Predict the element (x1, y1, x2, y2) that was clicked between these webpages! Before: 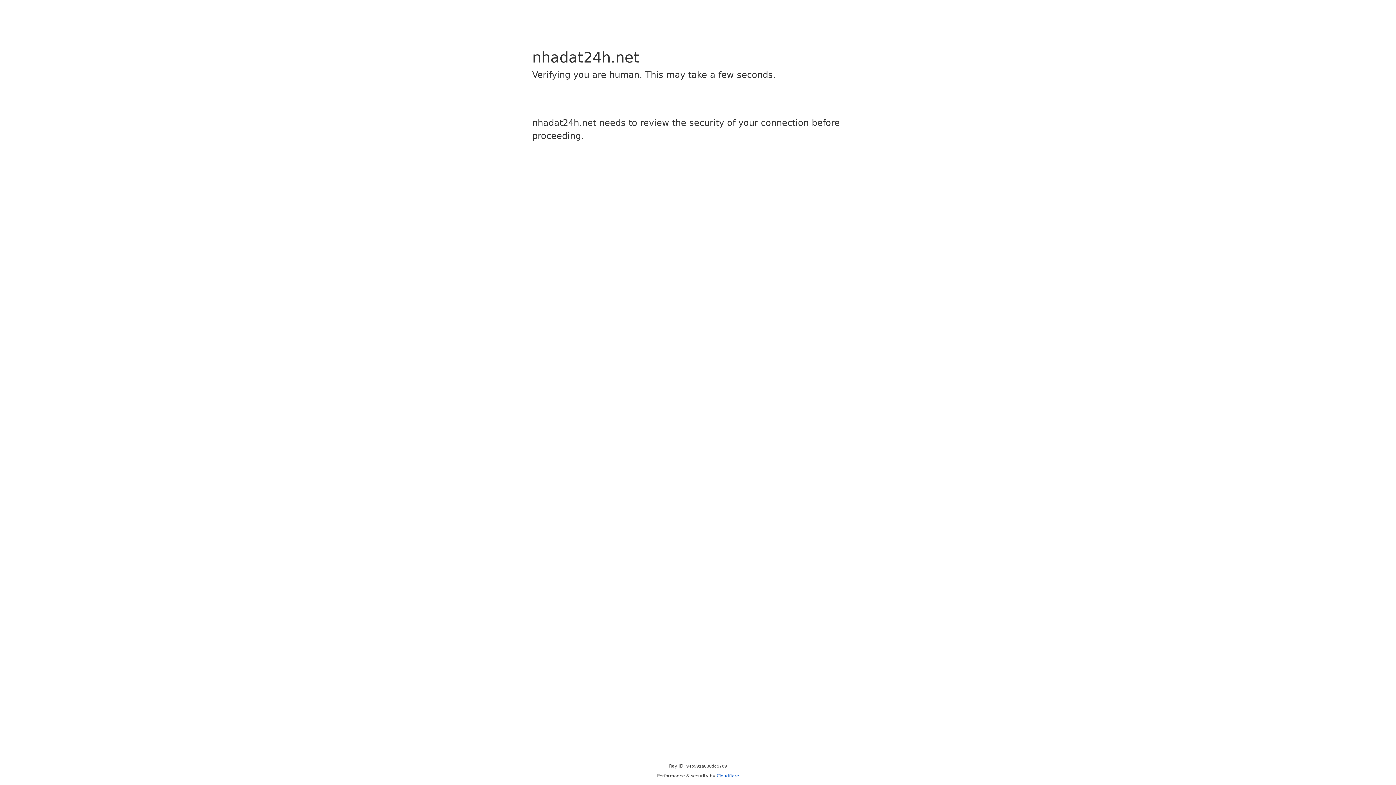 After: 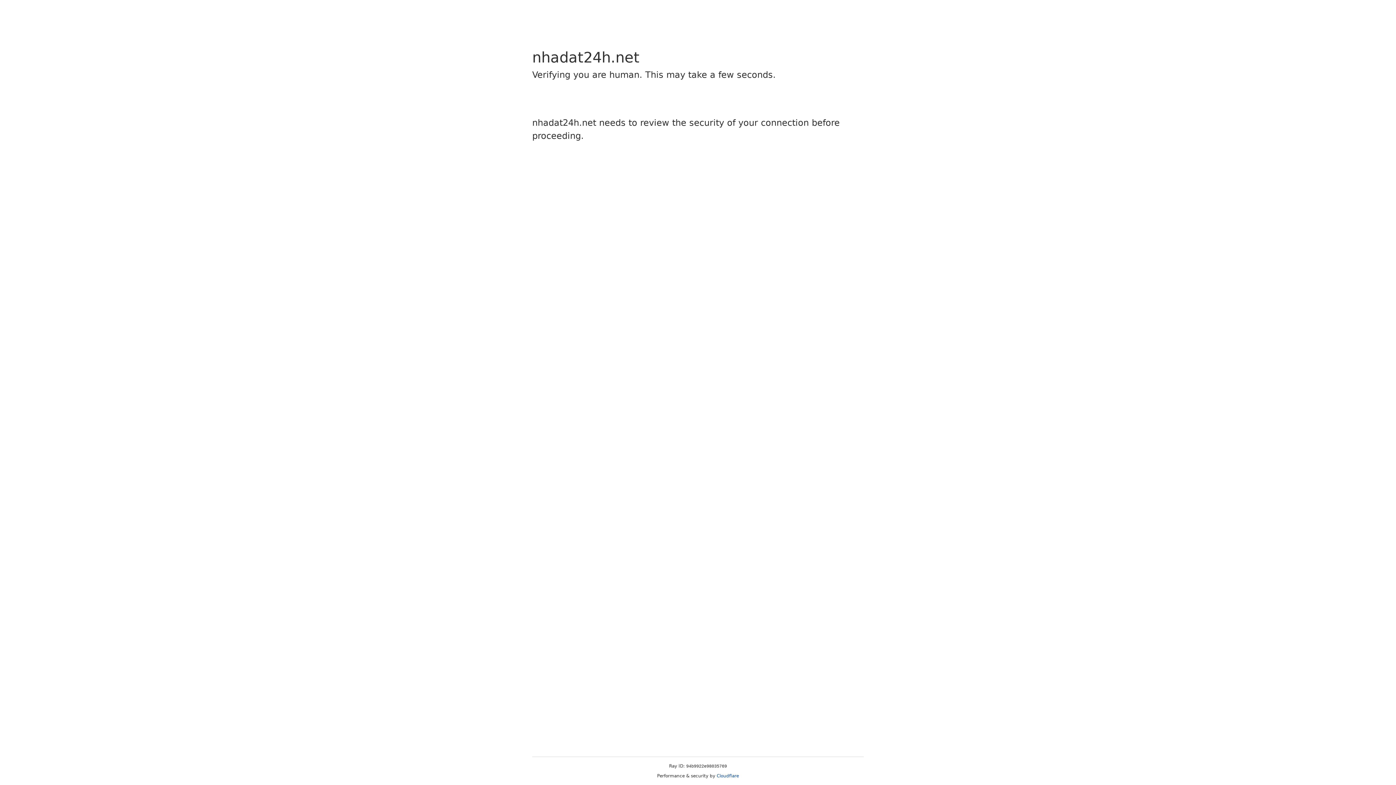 Action: bbox: (716, 773, 739, 778) label: Cloudflare